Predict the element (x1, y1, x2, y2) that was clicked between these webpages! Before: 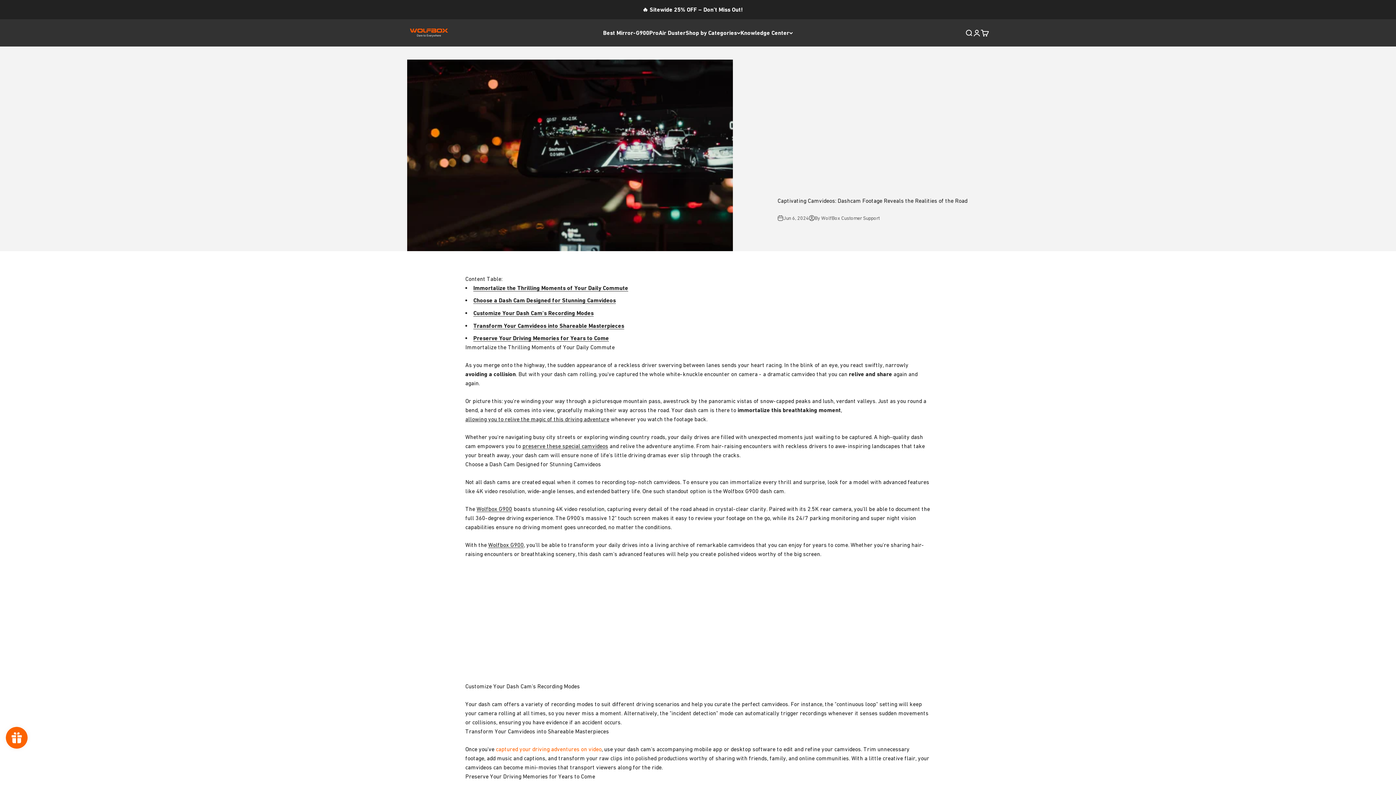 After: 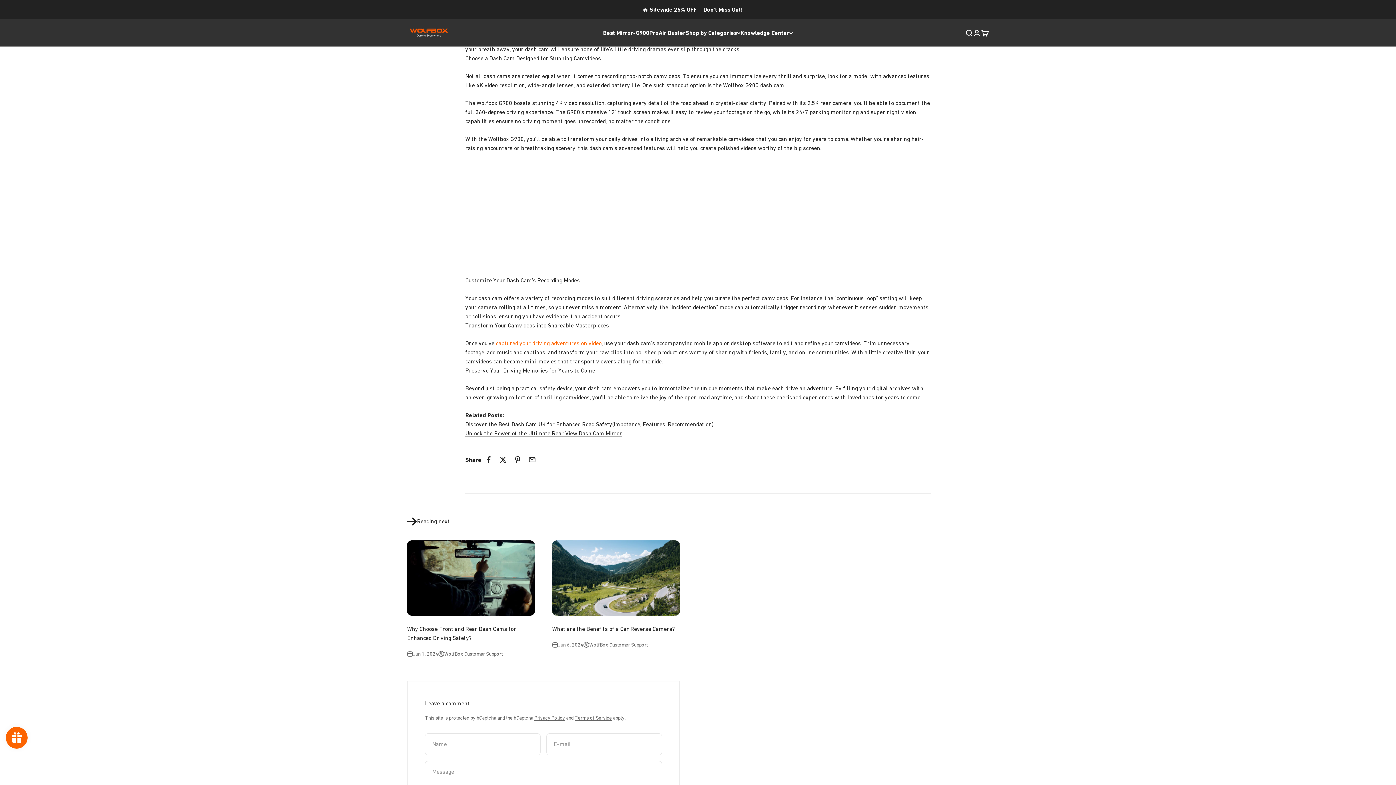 Action: bbox: (473, 297, 616, 304) label: Choose a Dash Cam Designed for Stunning Camvideos